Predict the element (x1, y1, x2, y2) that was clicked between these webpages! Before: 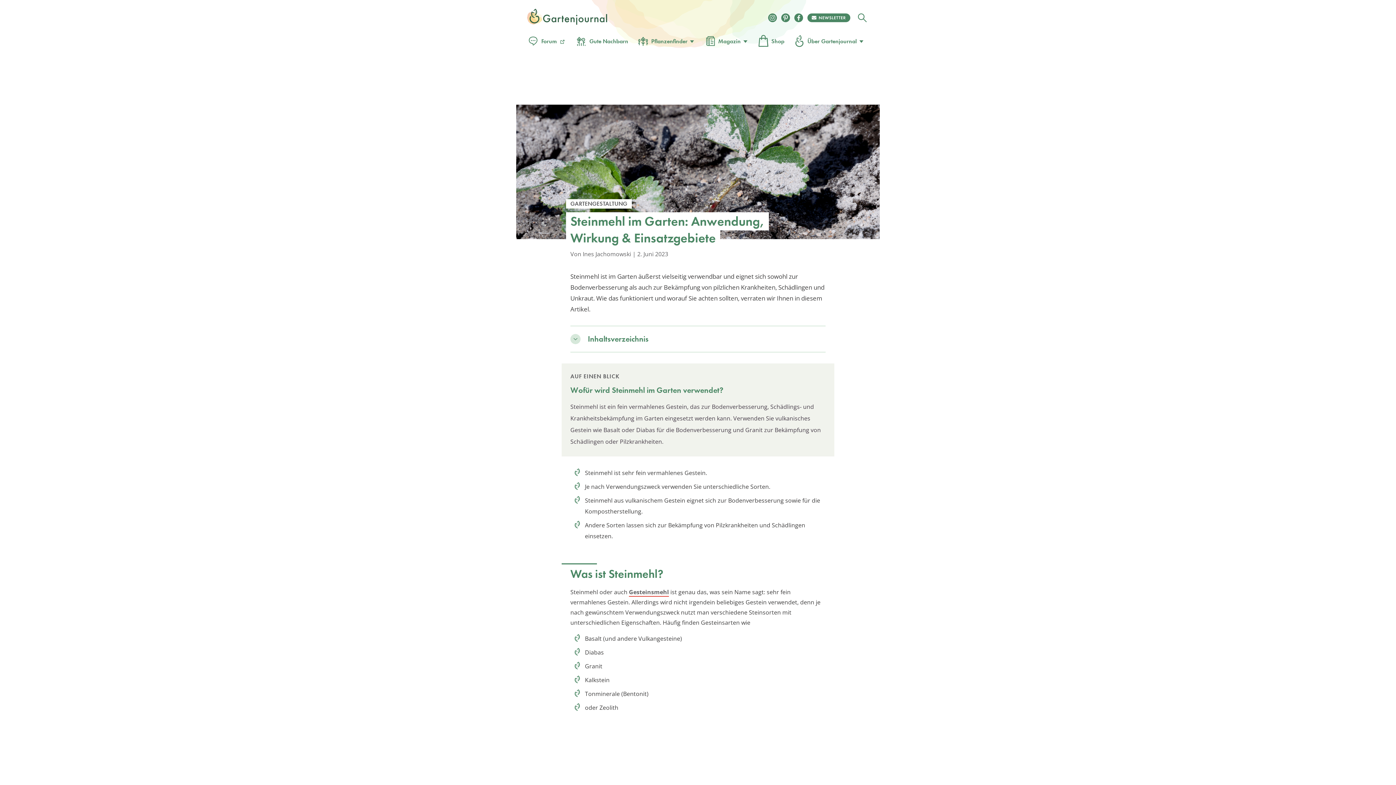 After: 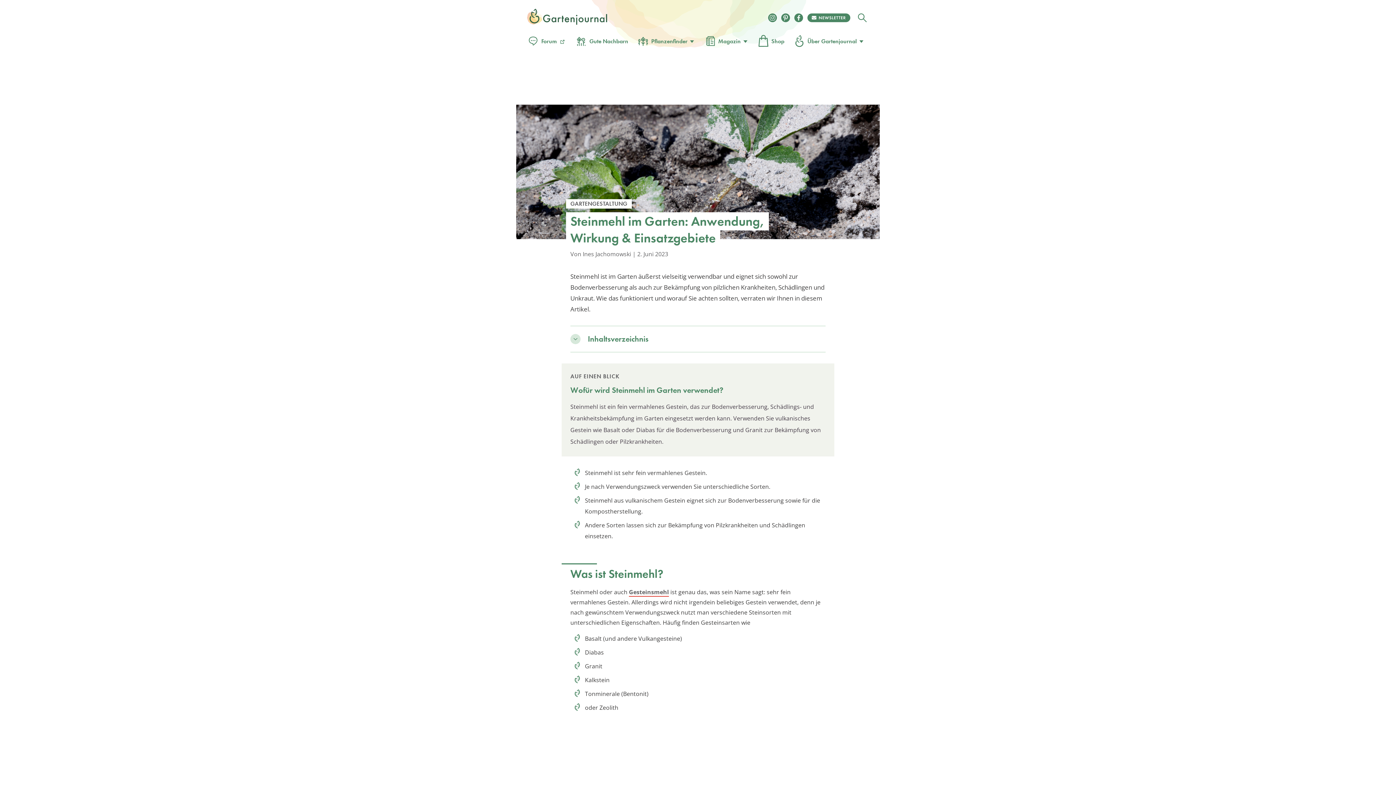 Action: bbox: (781, 13, 790, 22)